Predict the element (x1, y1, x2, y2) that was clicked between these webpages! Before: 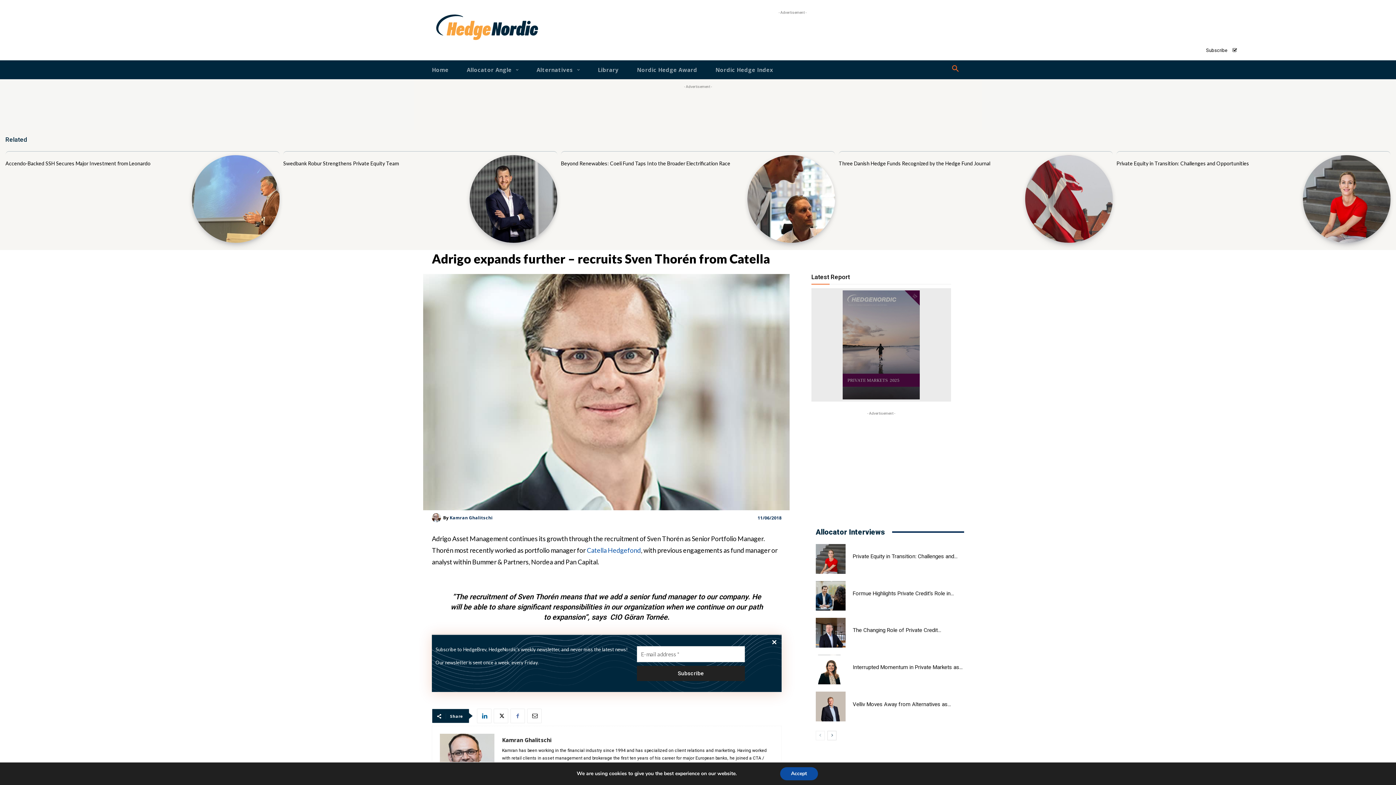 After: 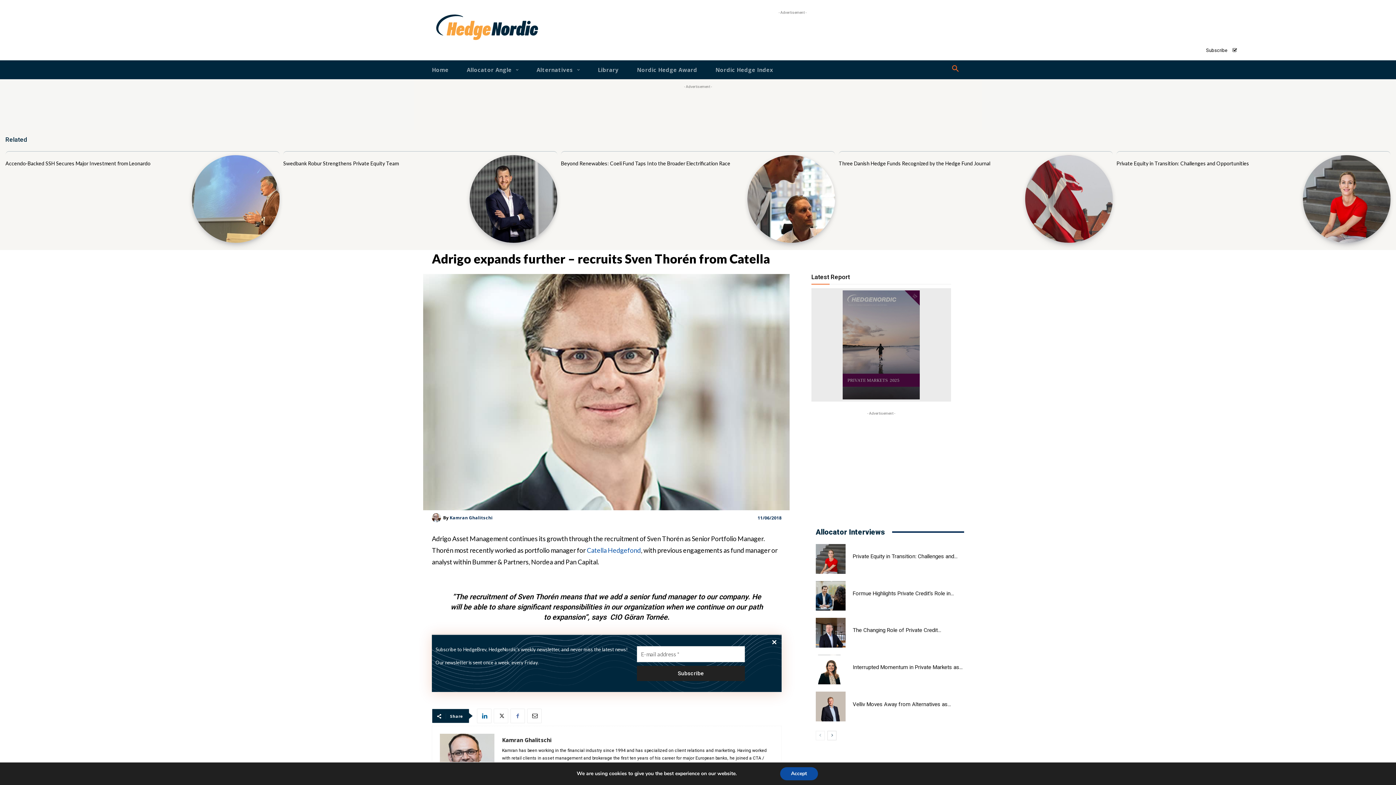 Action: bbox: (493, 709, 508, 723)